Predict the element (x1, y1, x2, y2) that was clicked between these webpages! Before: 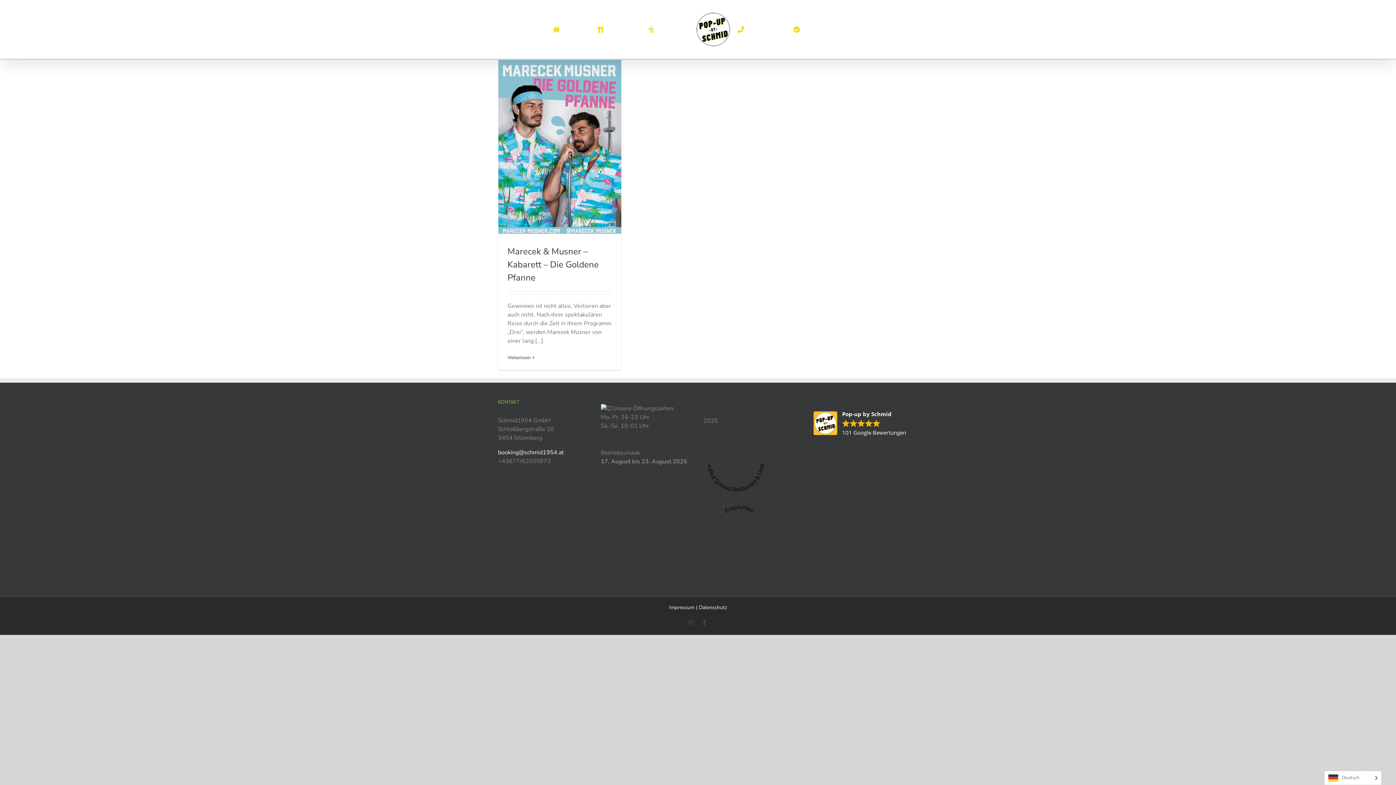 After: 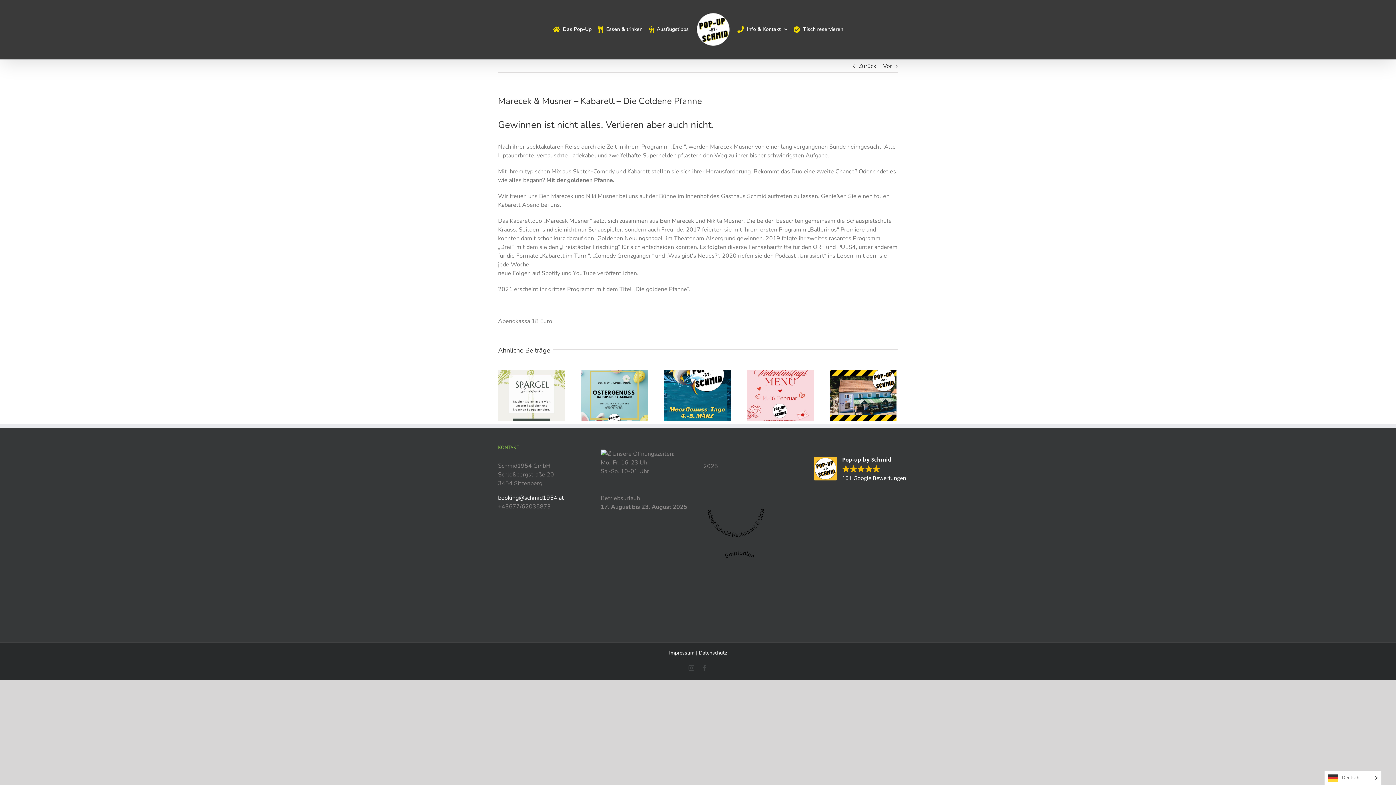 Action: bbox: (507, 354, 530, 361) label: Weiterlesen